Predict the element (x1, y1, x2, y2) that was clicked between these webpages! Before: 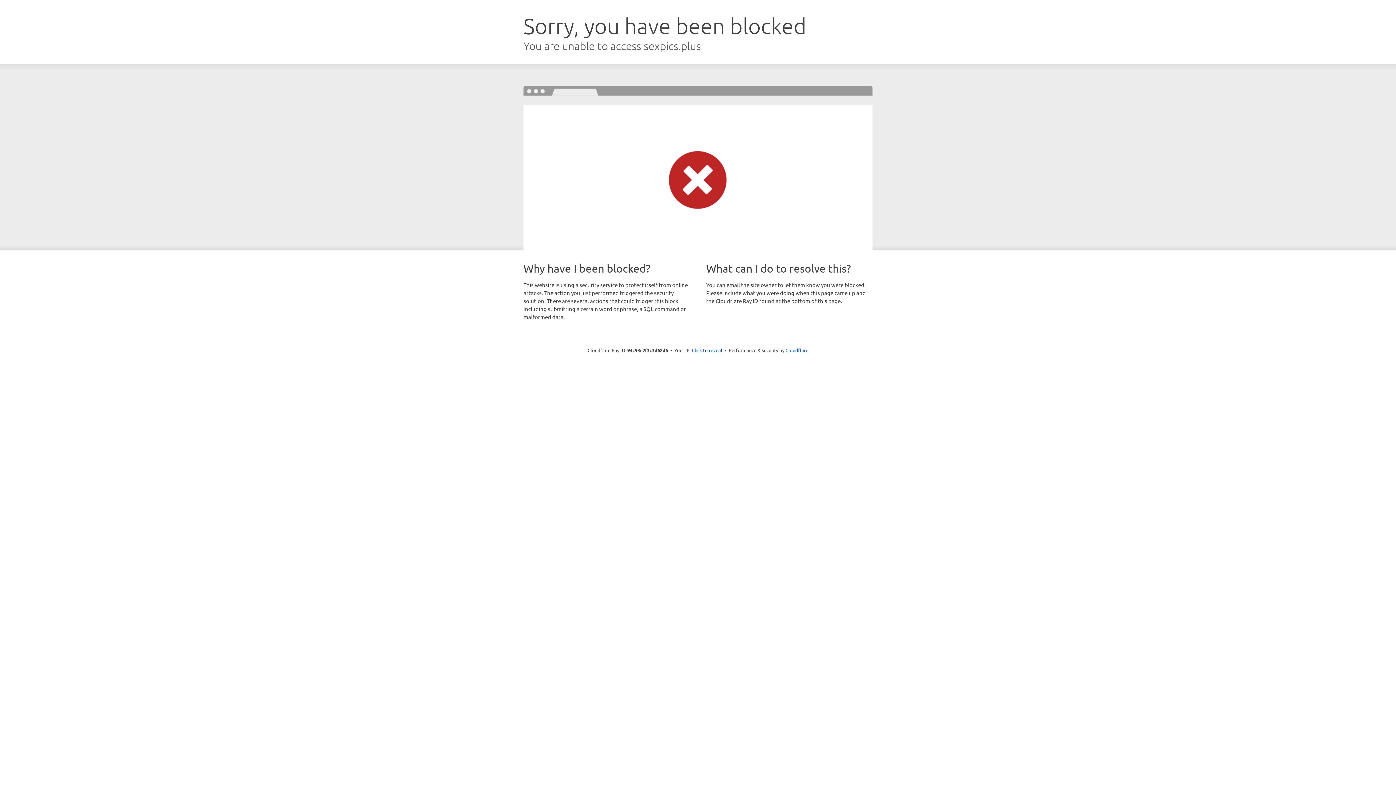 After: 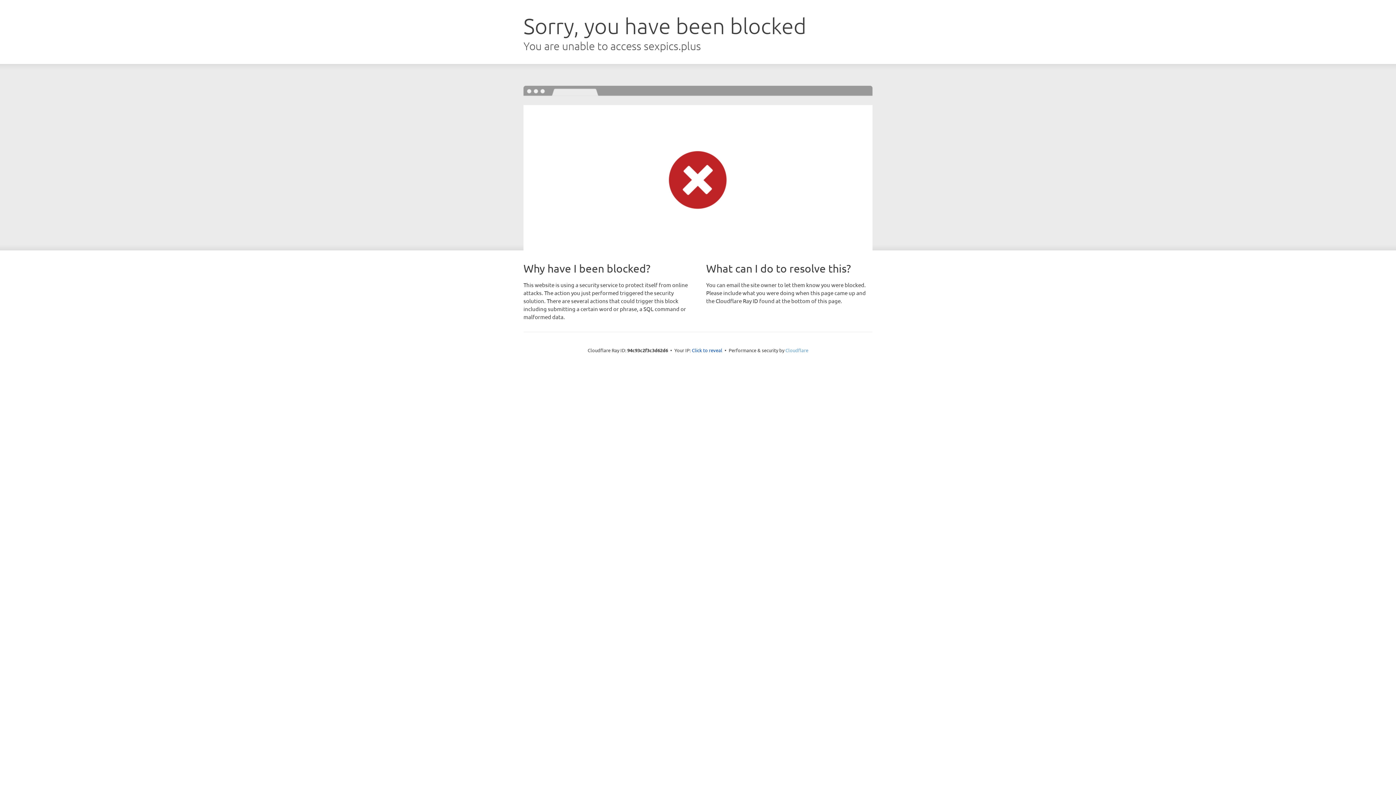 Action: label: Cloudflare bbox: (785, 347, 808, 353)